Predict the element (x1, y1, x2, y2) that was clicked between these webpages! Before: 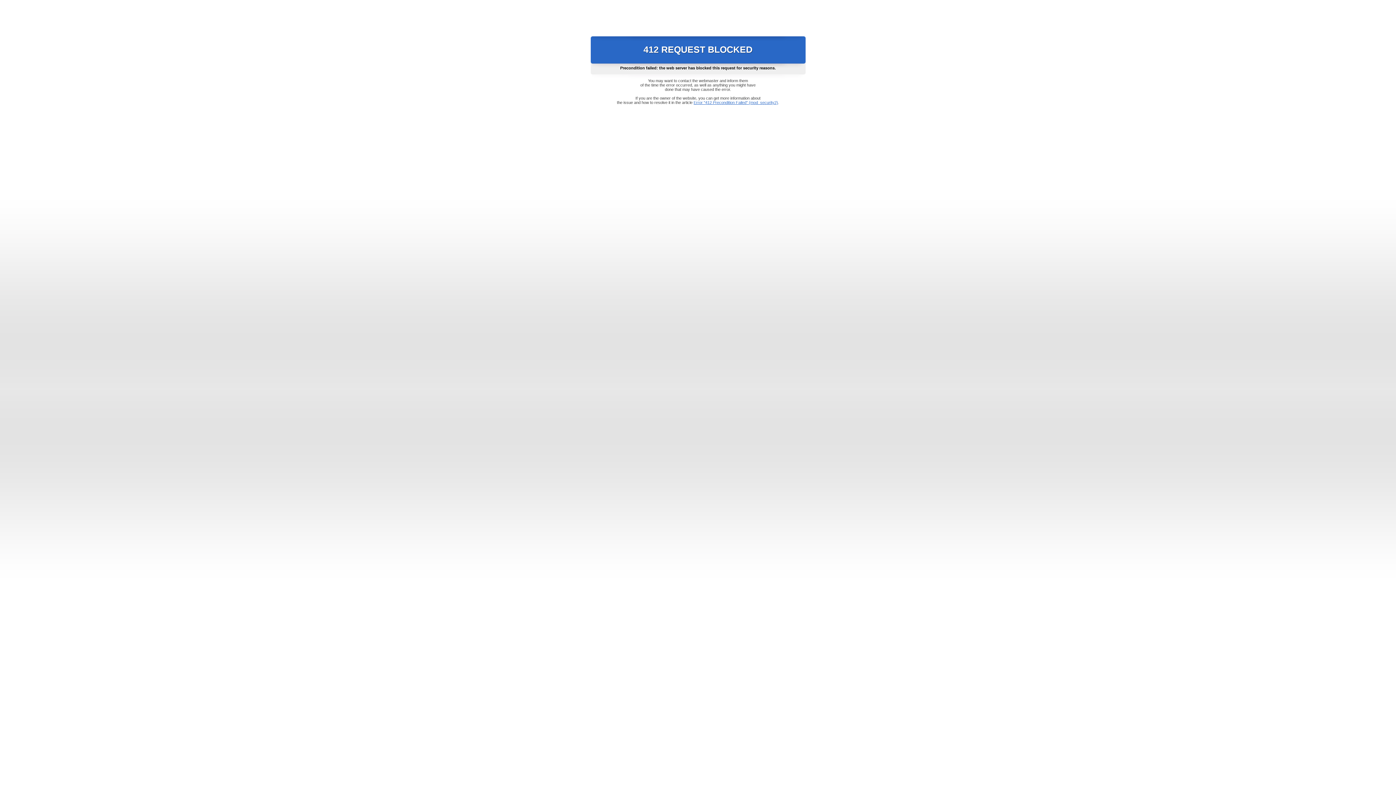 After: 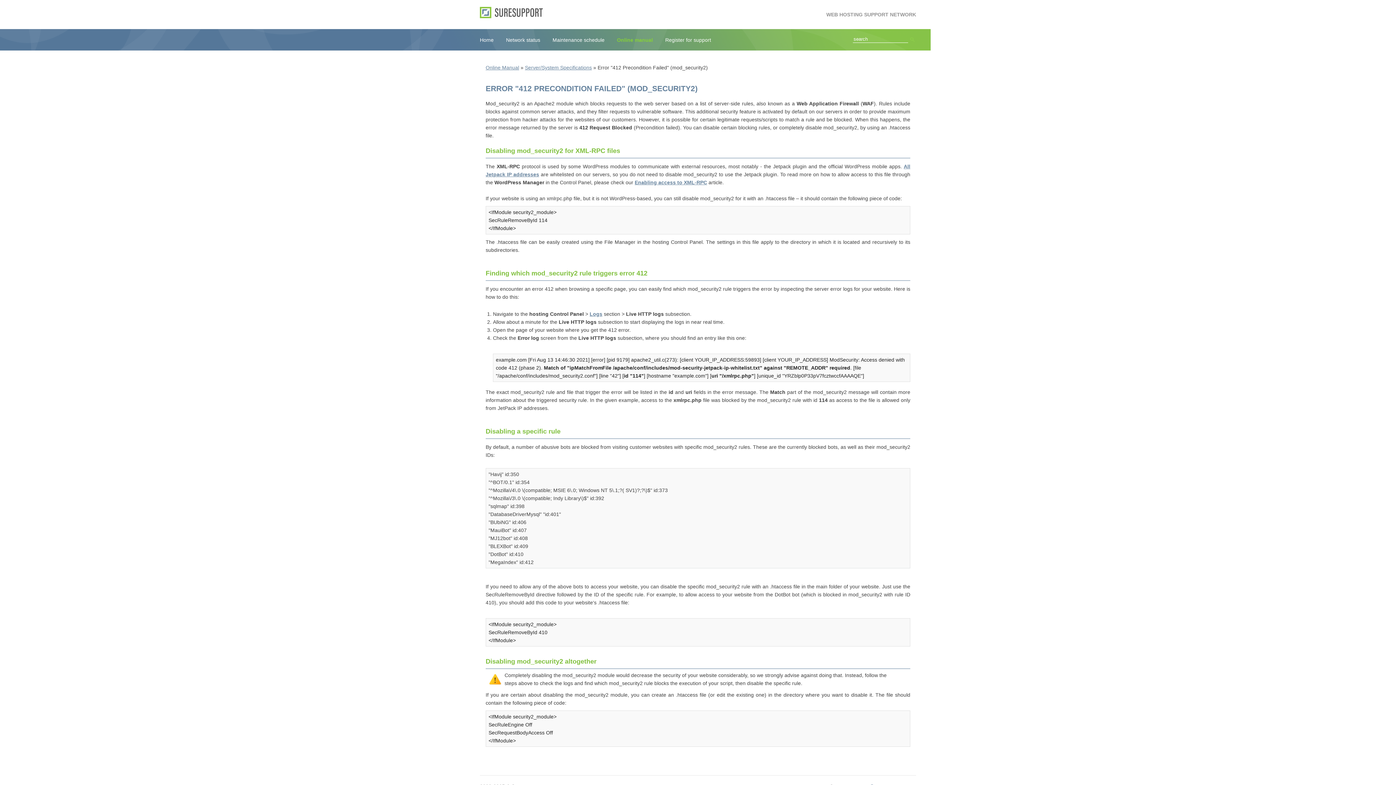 Action: label: Error "412 Precondition Failed" (mod_security2) bbox: (693, 100, 778, 104)